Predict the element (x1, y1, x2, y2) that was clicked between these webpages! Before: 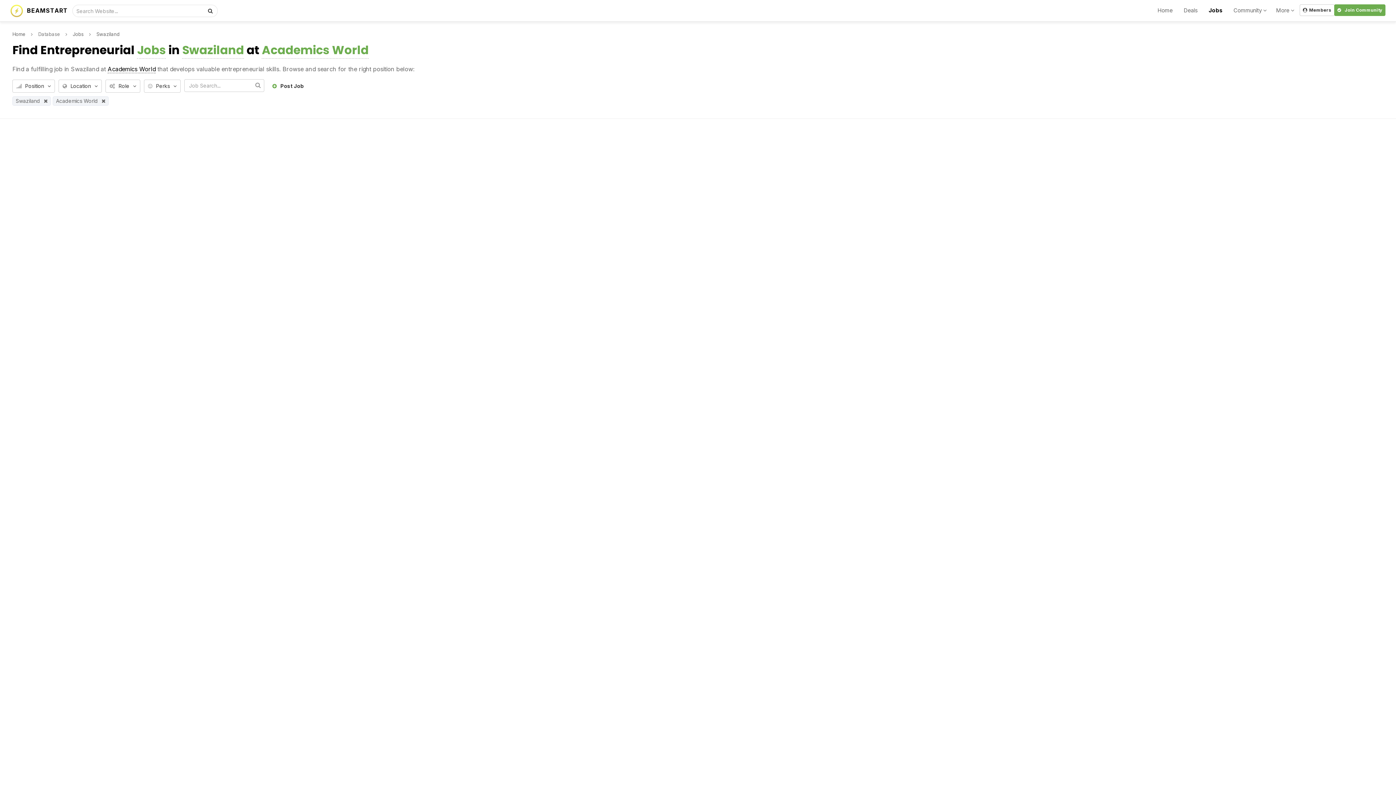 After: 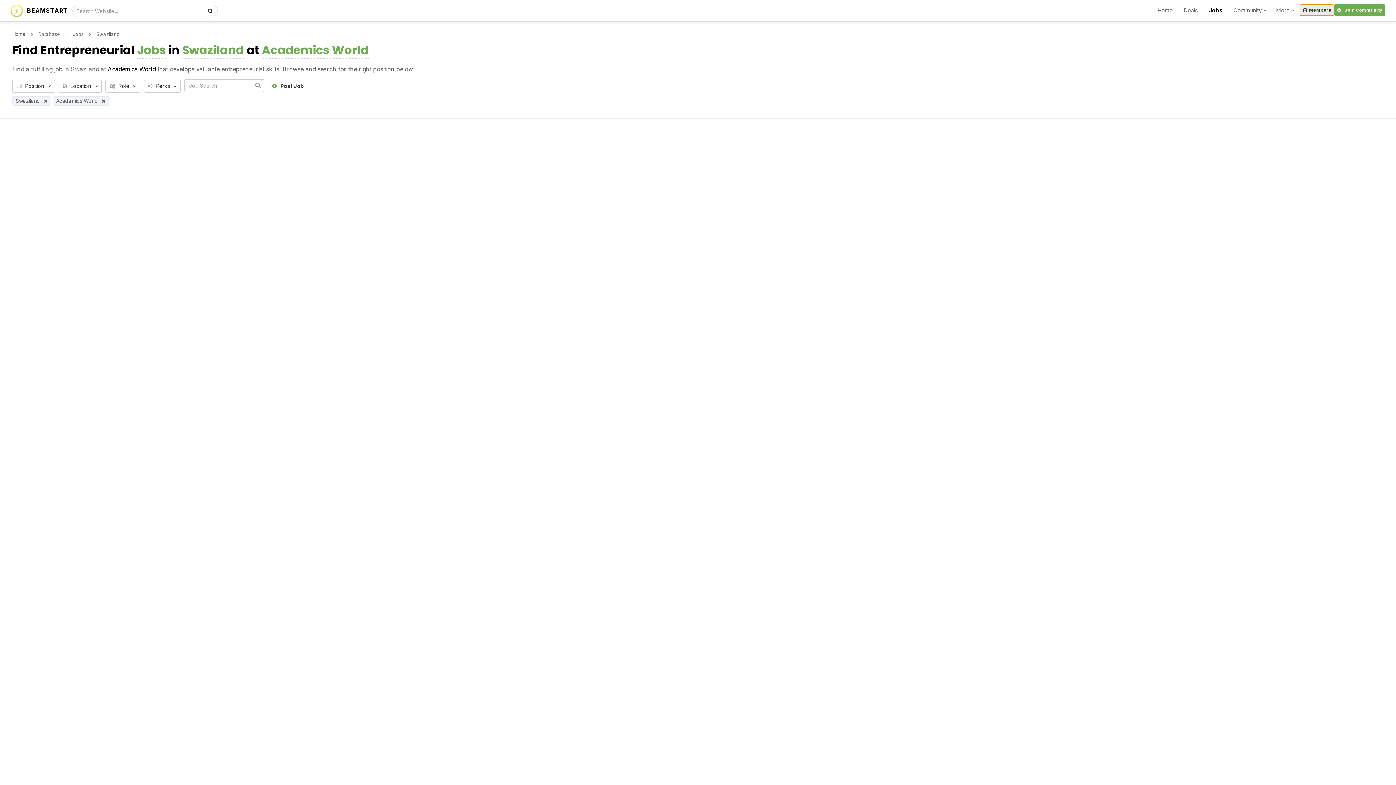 Action: bbox: (1299, 4, 1334, 16) label: Members